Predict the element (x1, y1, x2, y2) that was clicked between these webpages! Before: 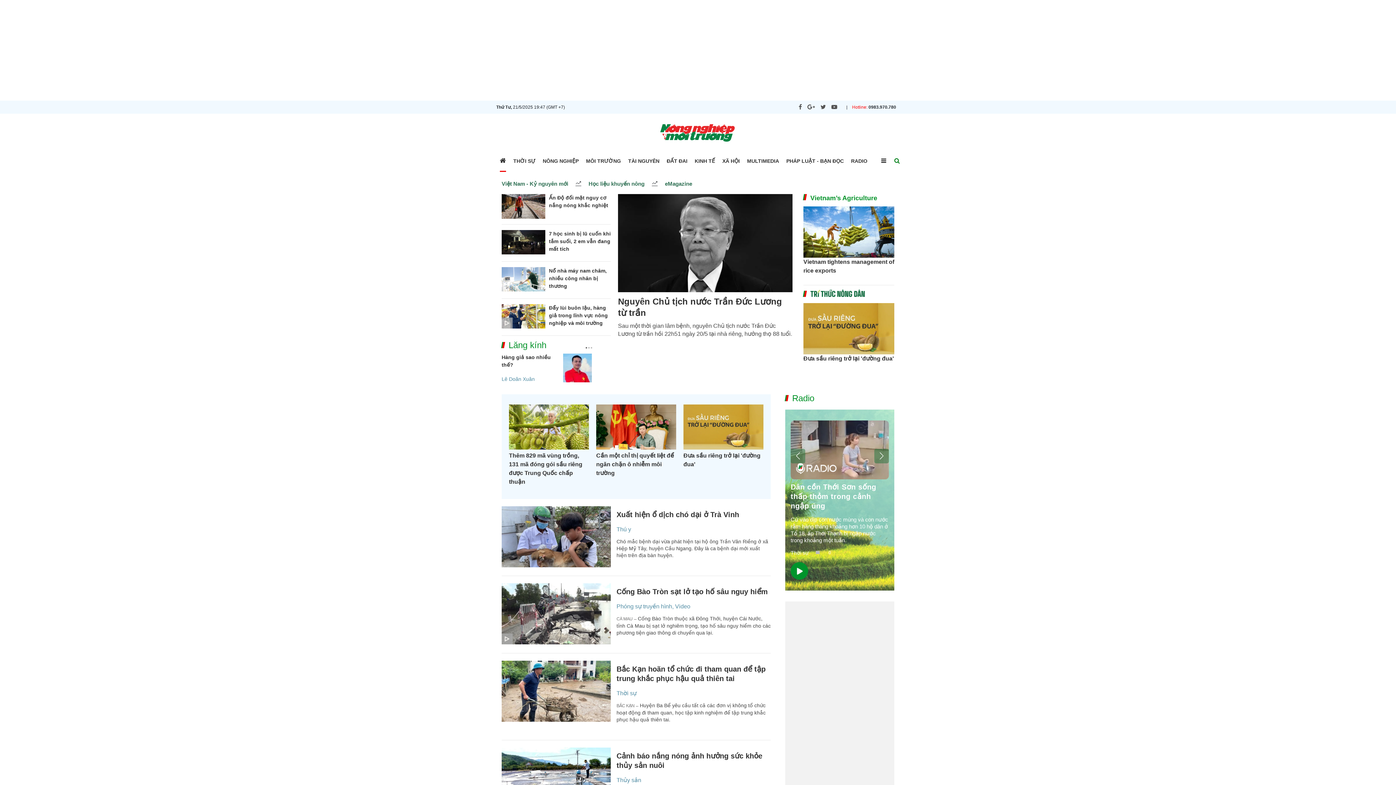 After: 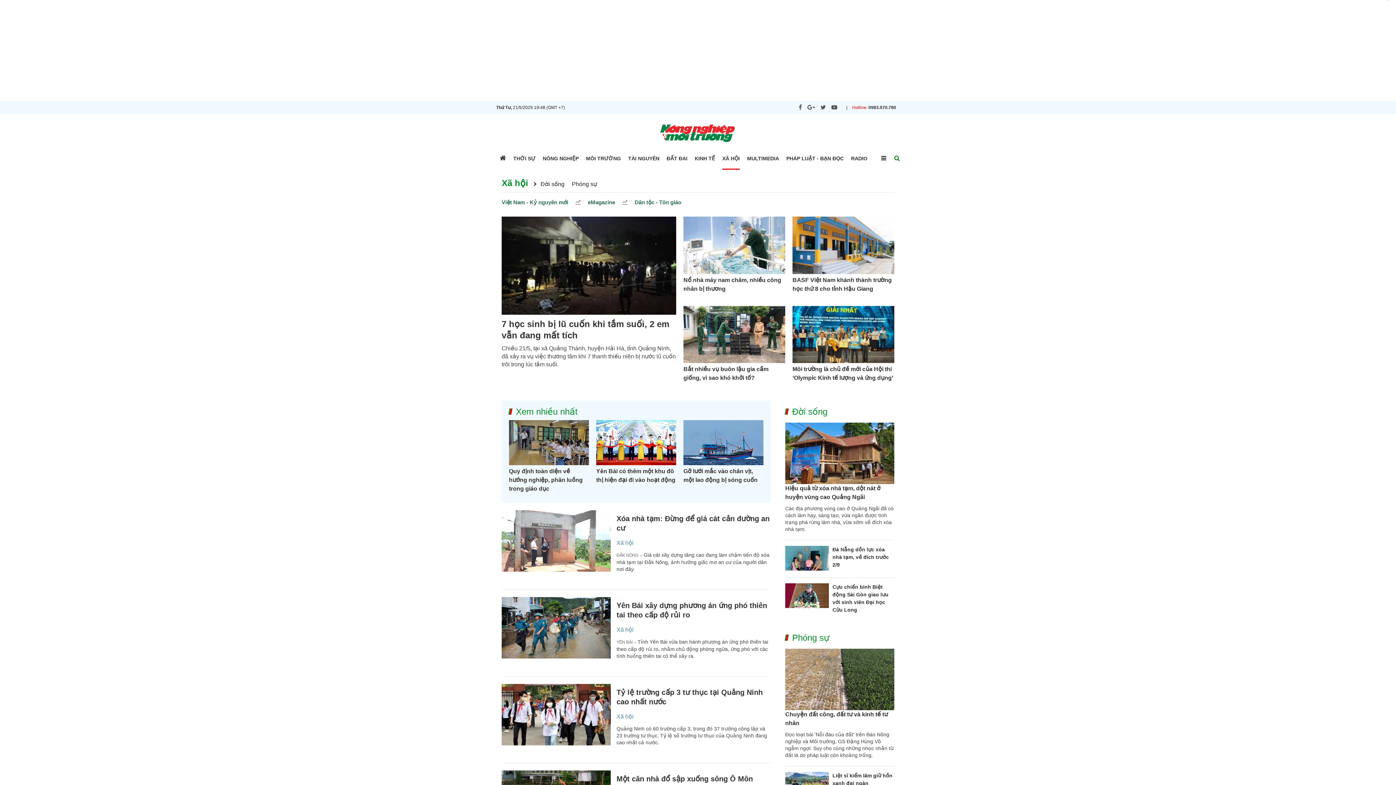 Action: label: XÃ HỘI bbox: (722, 158, 740, 164)